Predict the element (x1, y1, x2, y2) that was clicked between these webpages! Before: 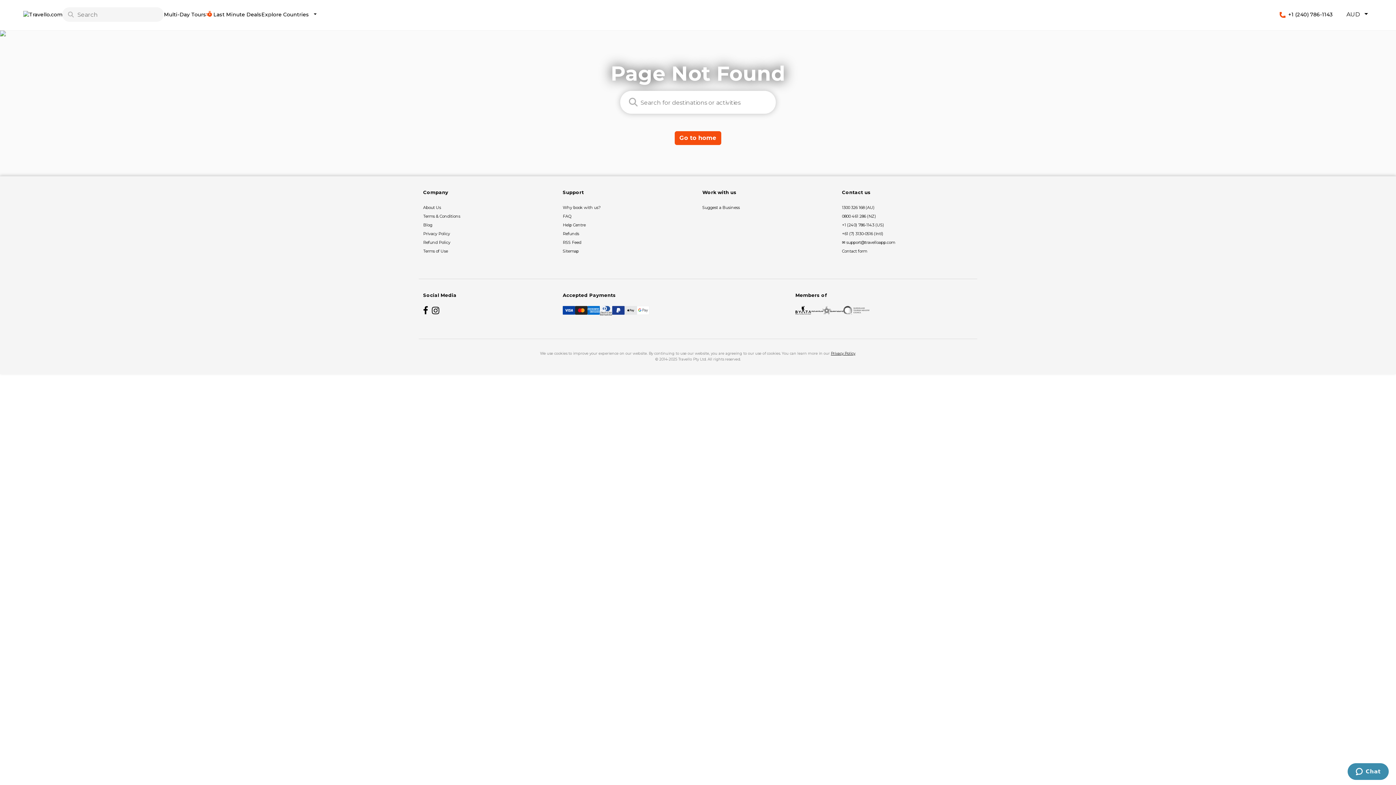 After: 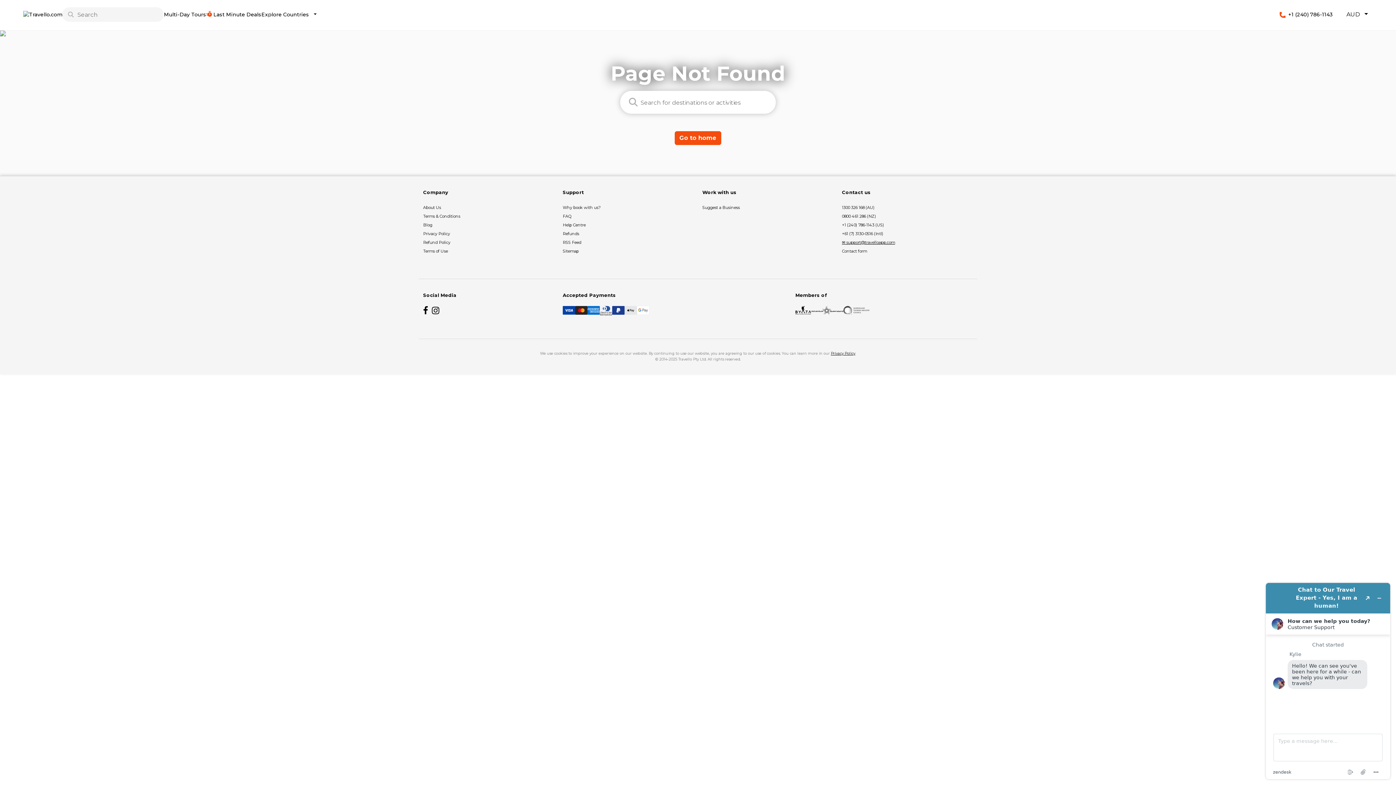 Action: bbox: (842, 238, 973, 246) label: ✉️ support@travelloapp.com